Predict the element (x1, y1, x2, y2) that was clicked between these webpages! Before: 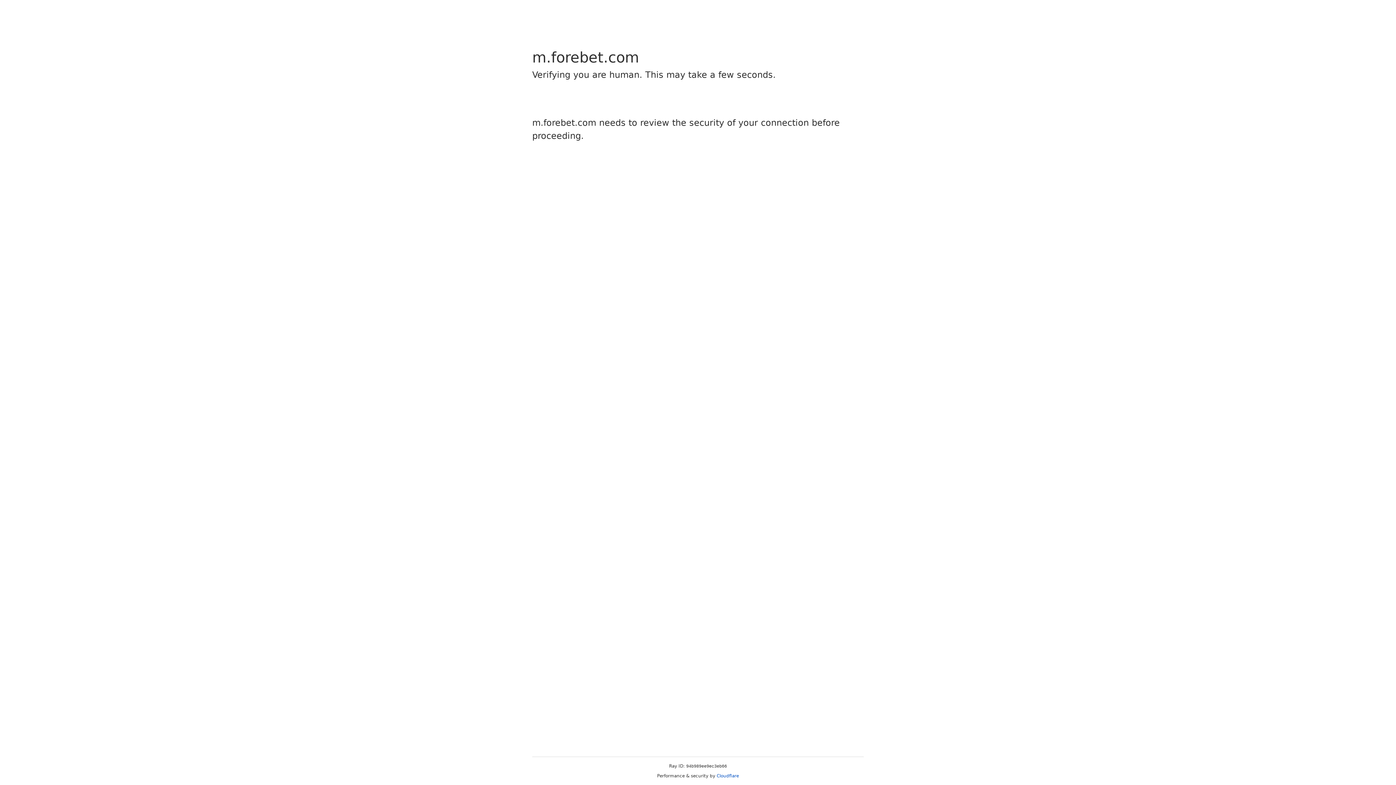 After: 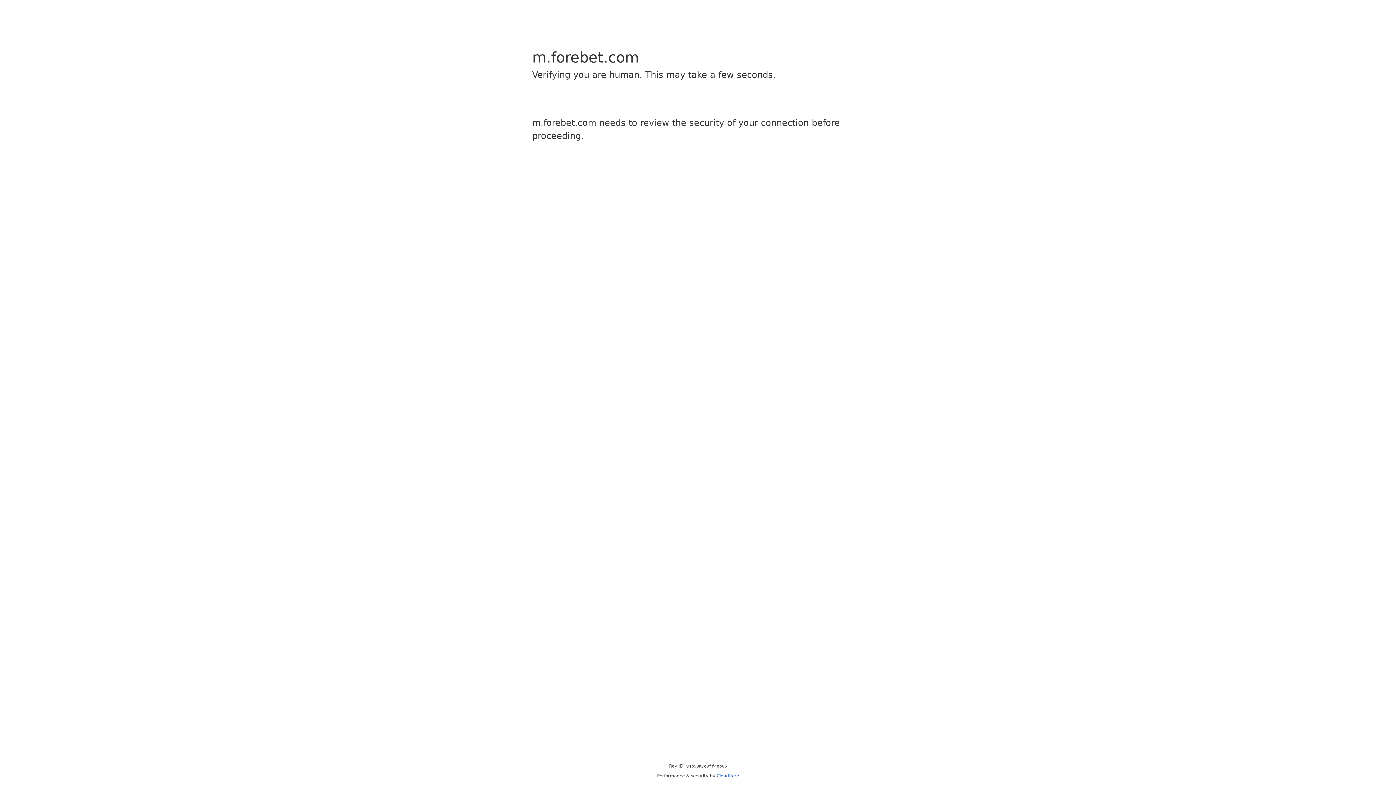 Action: bbox: (716, 773, 739, 778) label: Cloudflare